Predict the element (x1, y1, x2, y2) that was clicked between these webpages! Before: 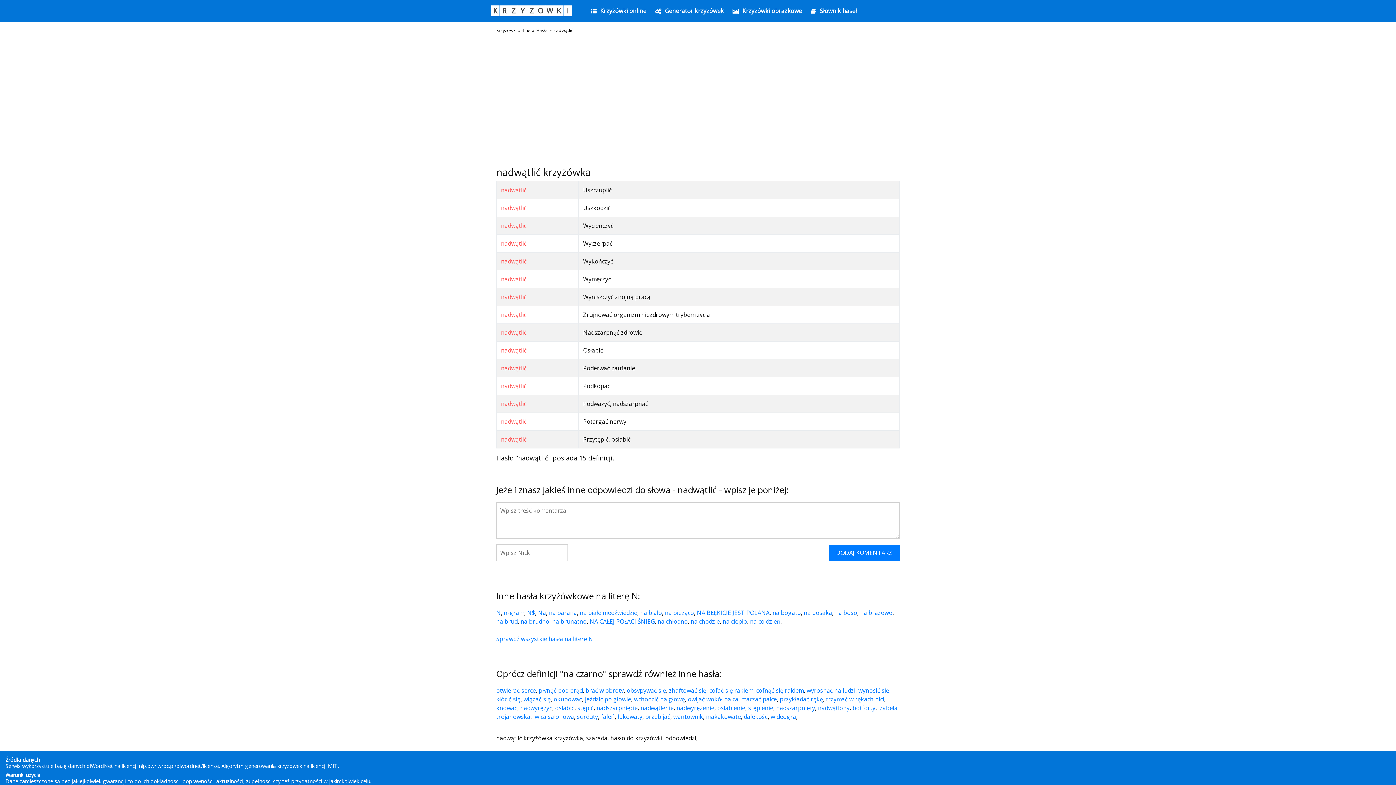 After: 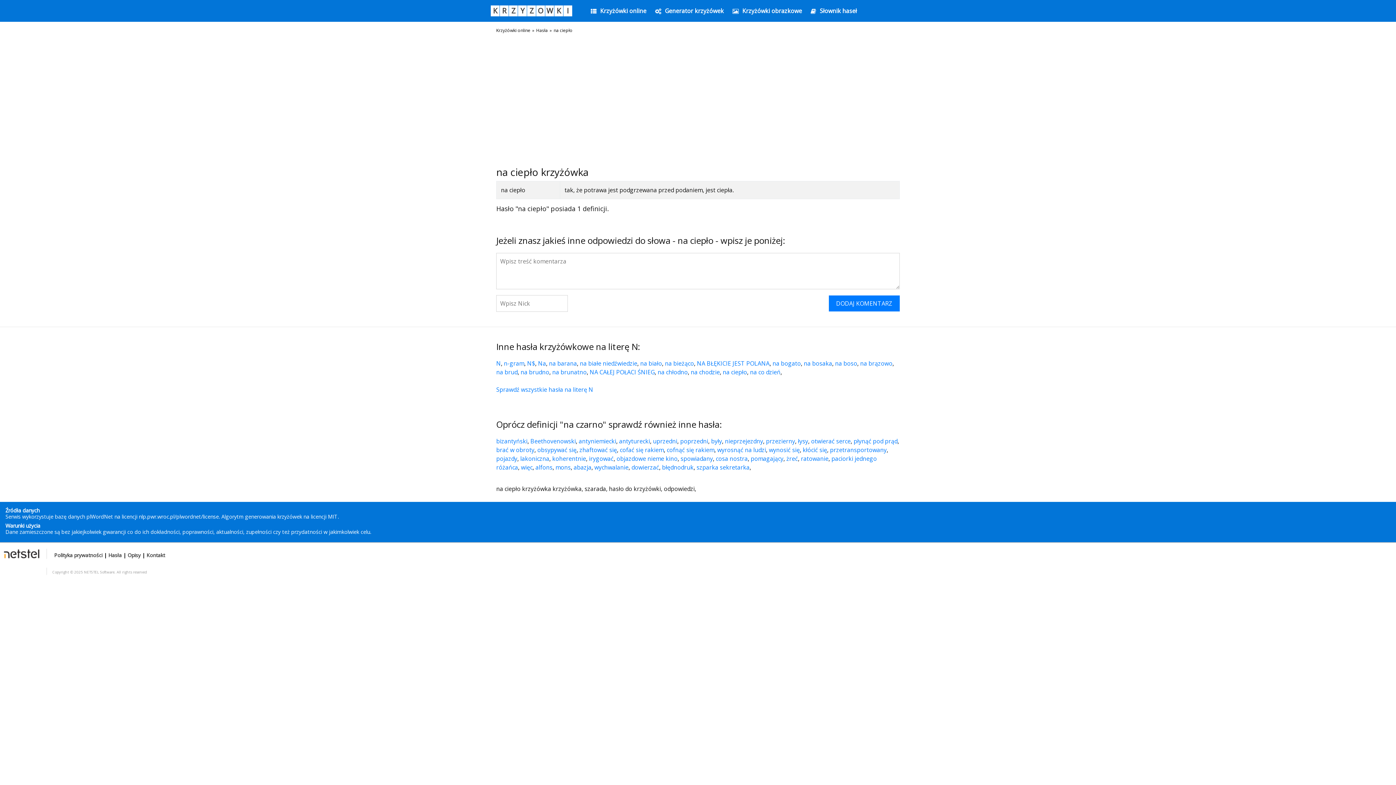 Action: bbox: (722, 740, 747, 748) label: na ciepło